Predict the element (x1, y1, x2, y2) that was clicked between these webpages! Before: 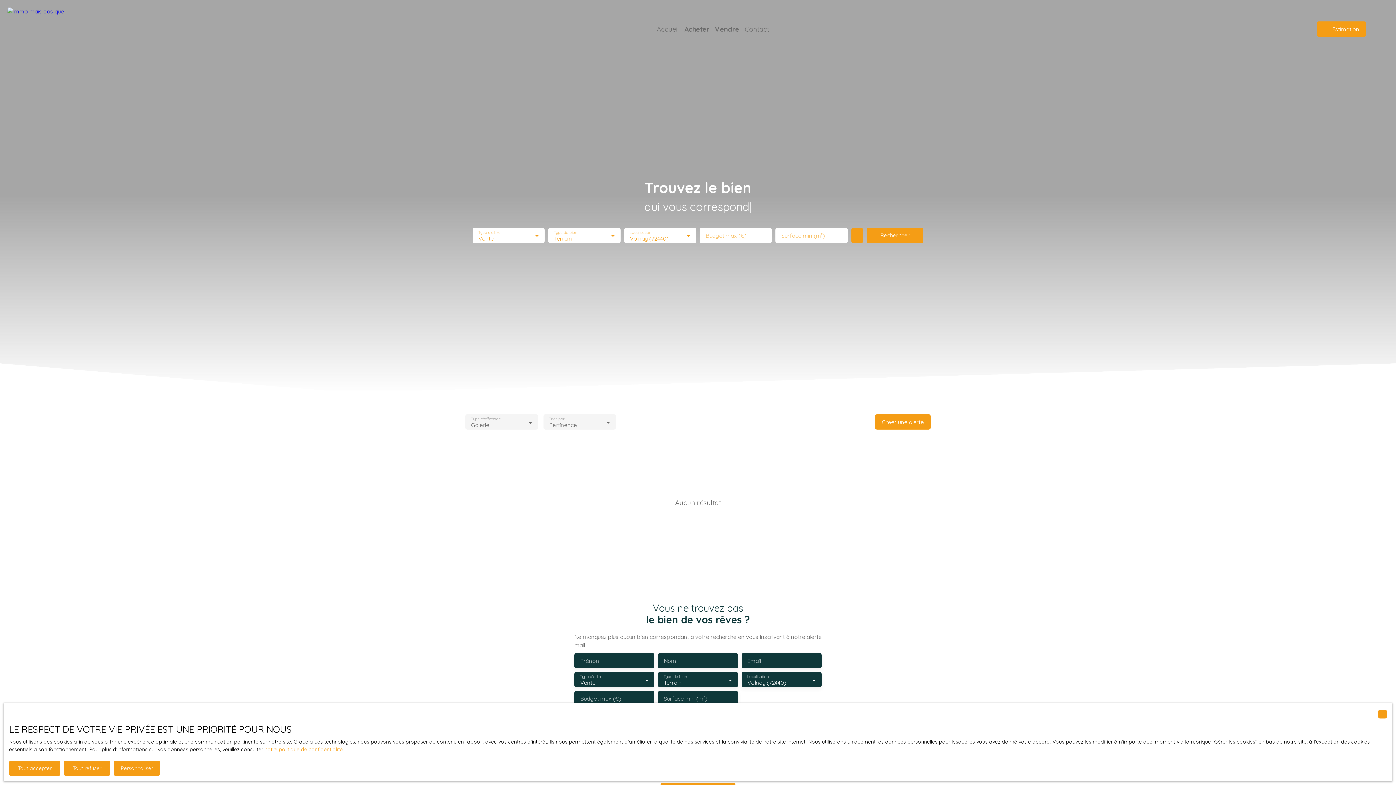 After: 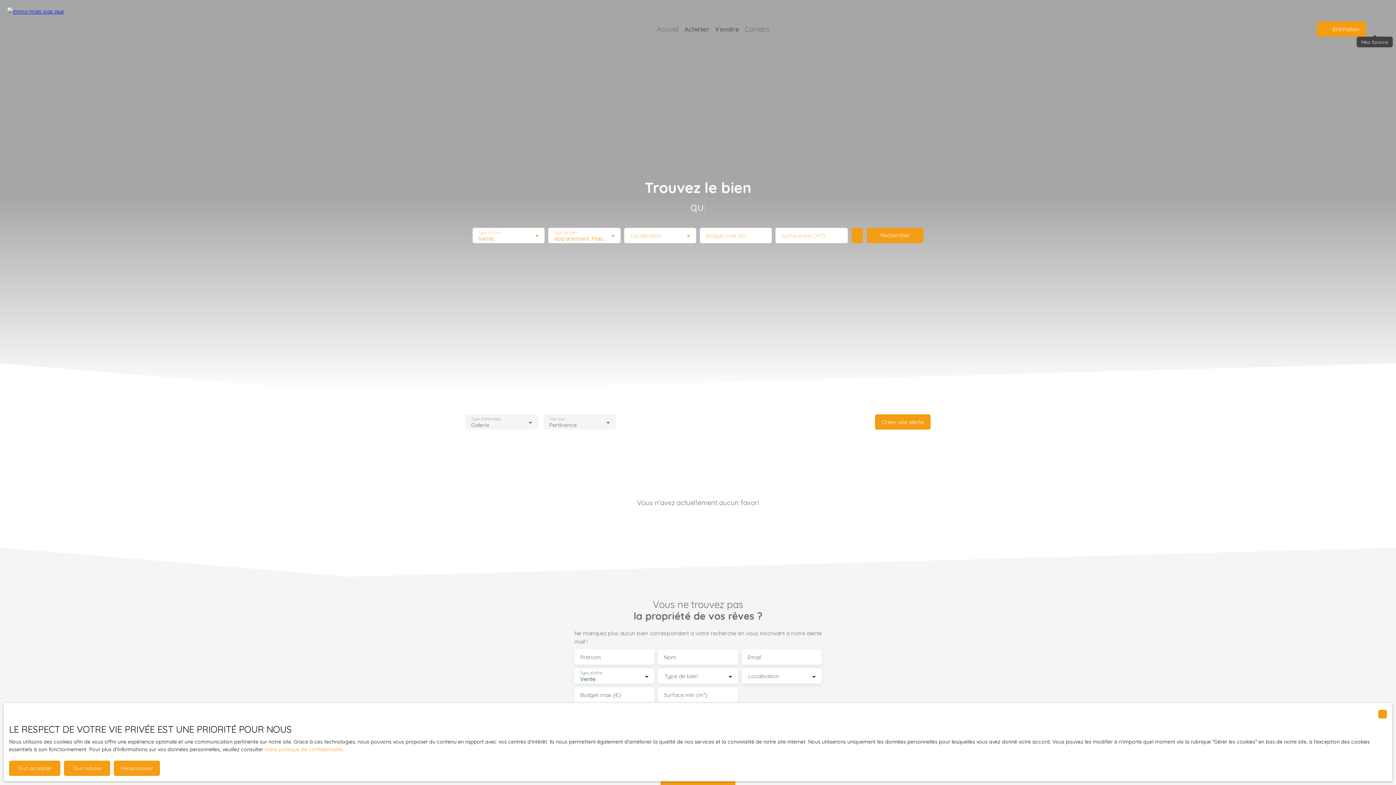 Action: bbox: (1372, 26, 1377, 32)